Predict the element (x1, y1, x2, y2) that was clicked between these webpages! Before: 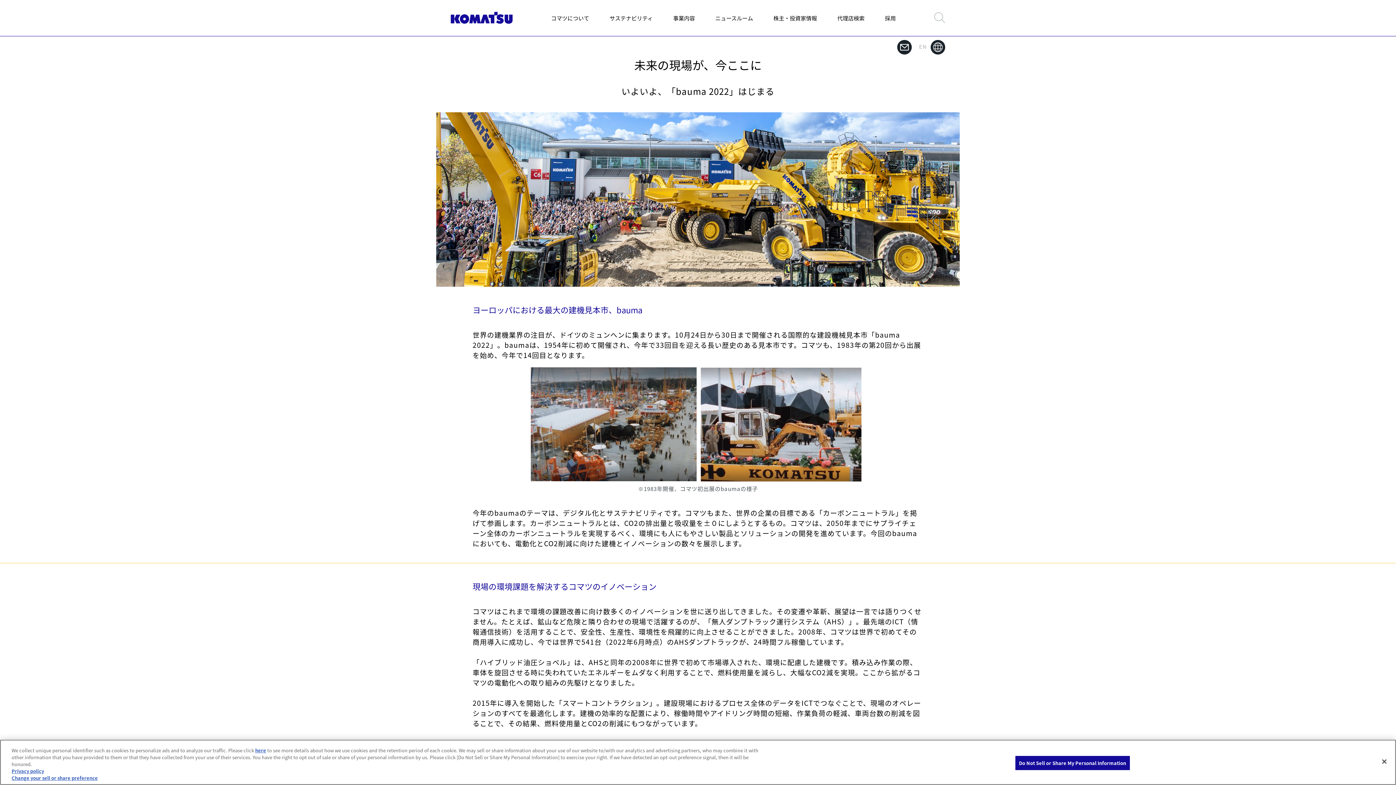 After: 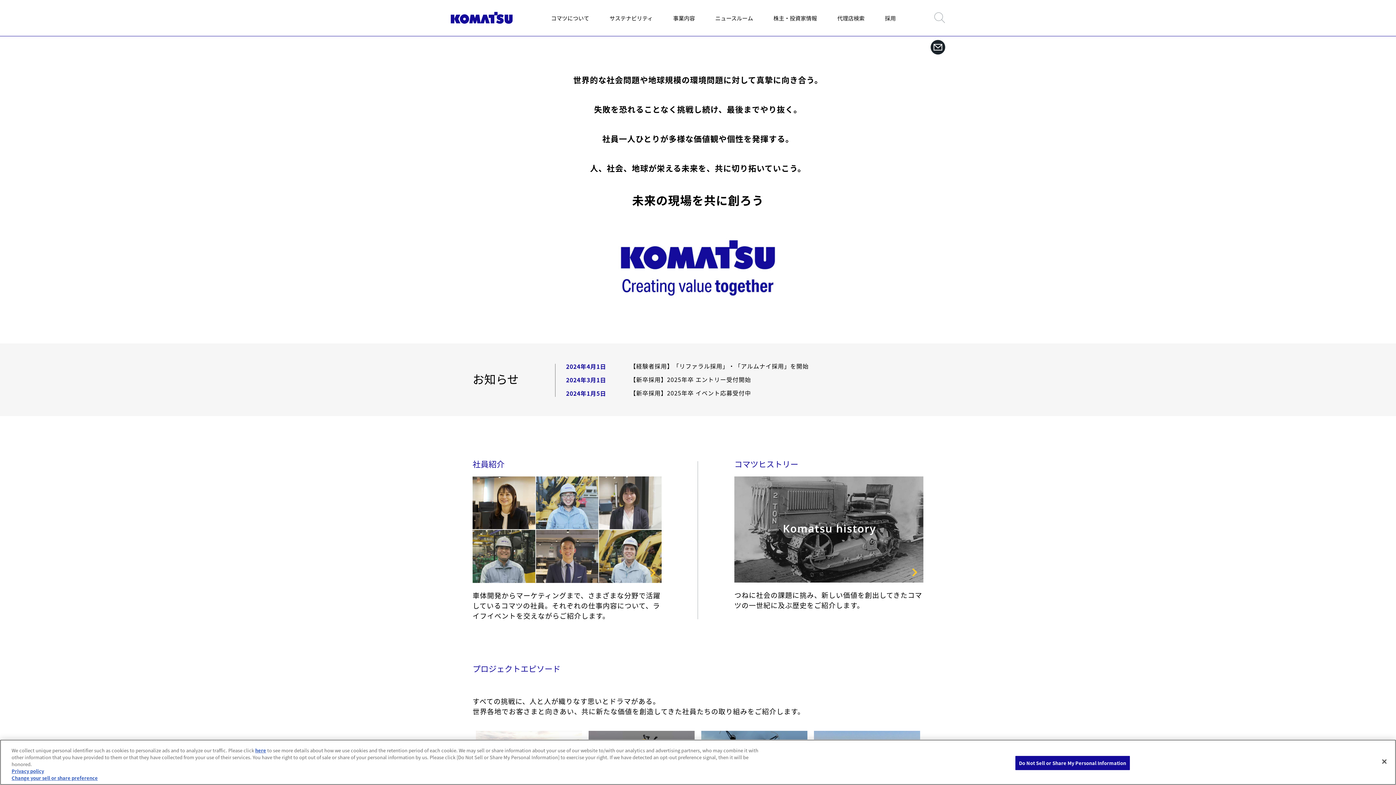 Action: bbox: (885, 14, 896, 22) label: 採用